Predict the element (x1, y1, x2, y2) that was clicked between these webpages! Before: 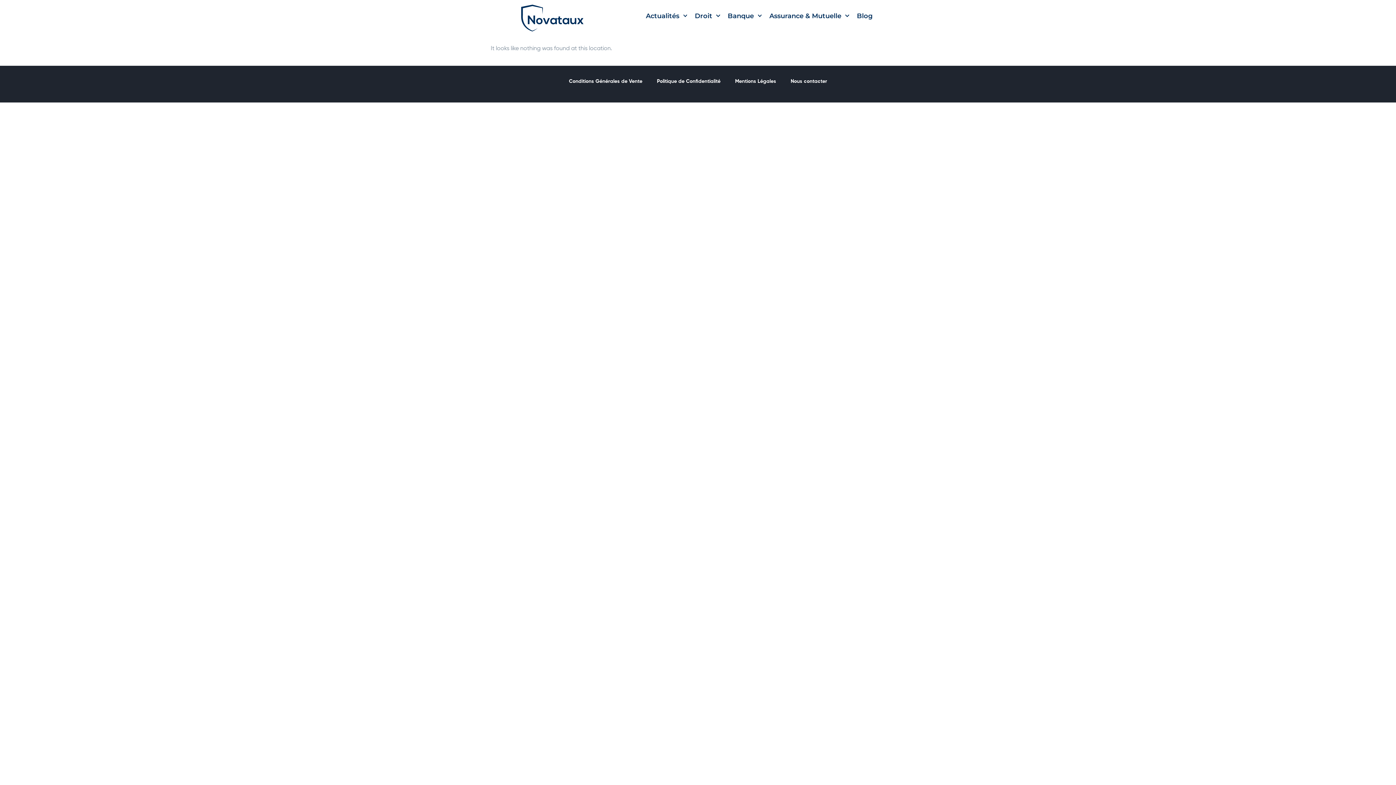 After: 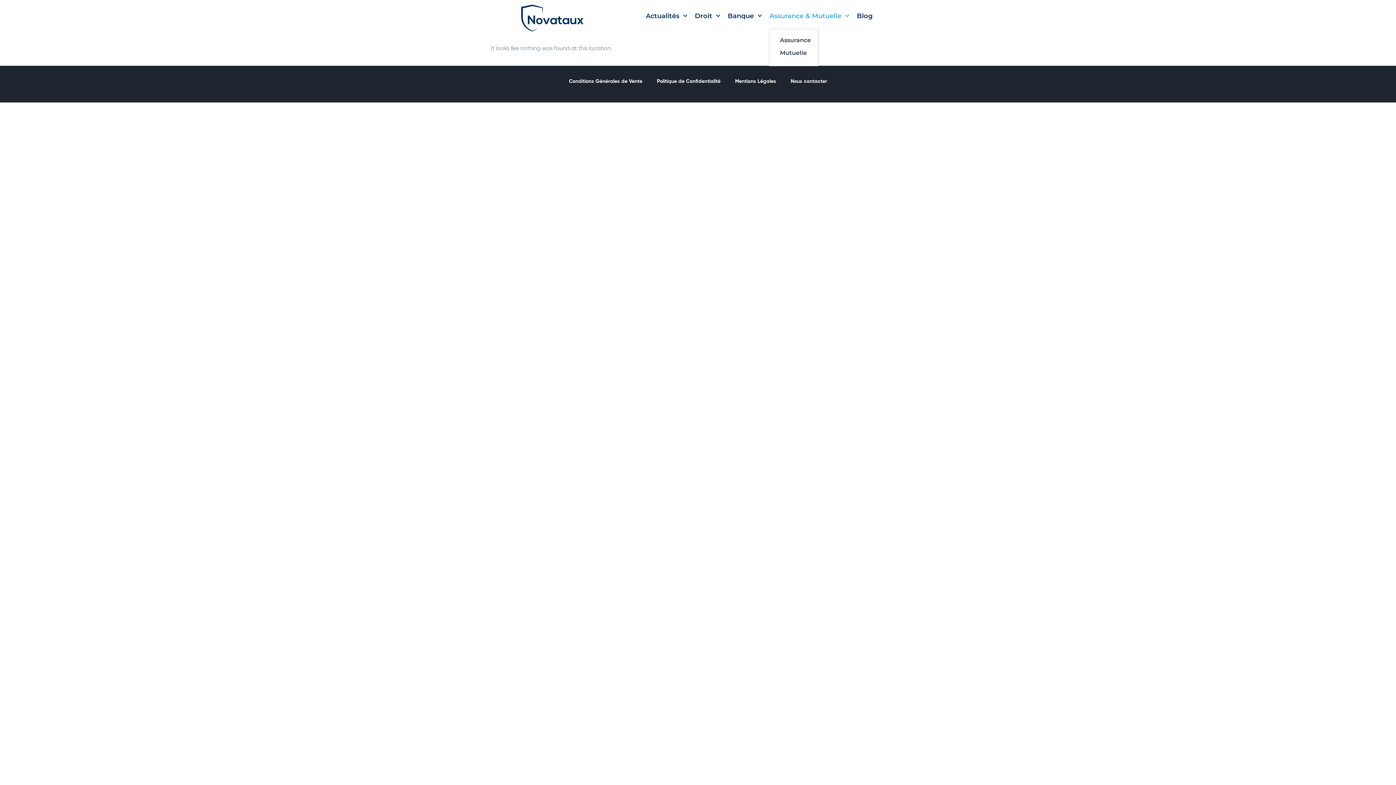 Action: bbox: (769, 8, 849, 23) label: Assurance & Mutuelle